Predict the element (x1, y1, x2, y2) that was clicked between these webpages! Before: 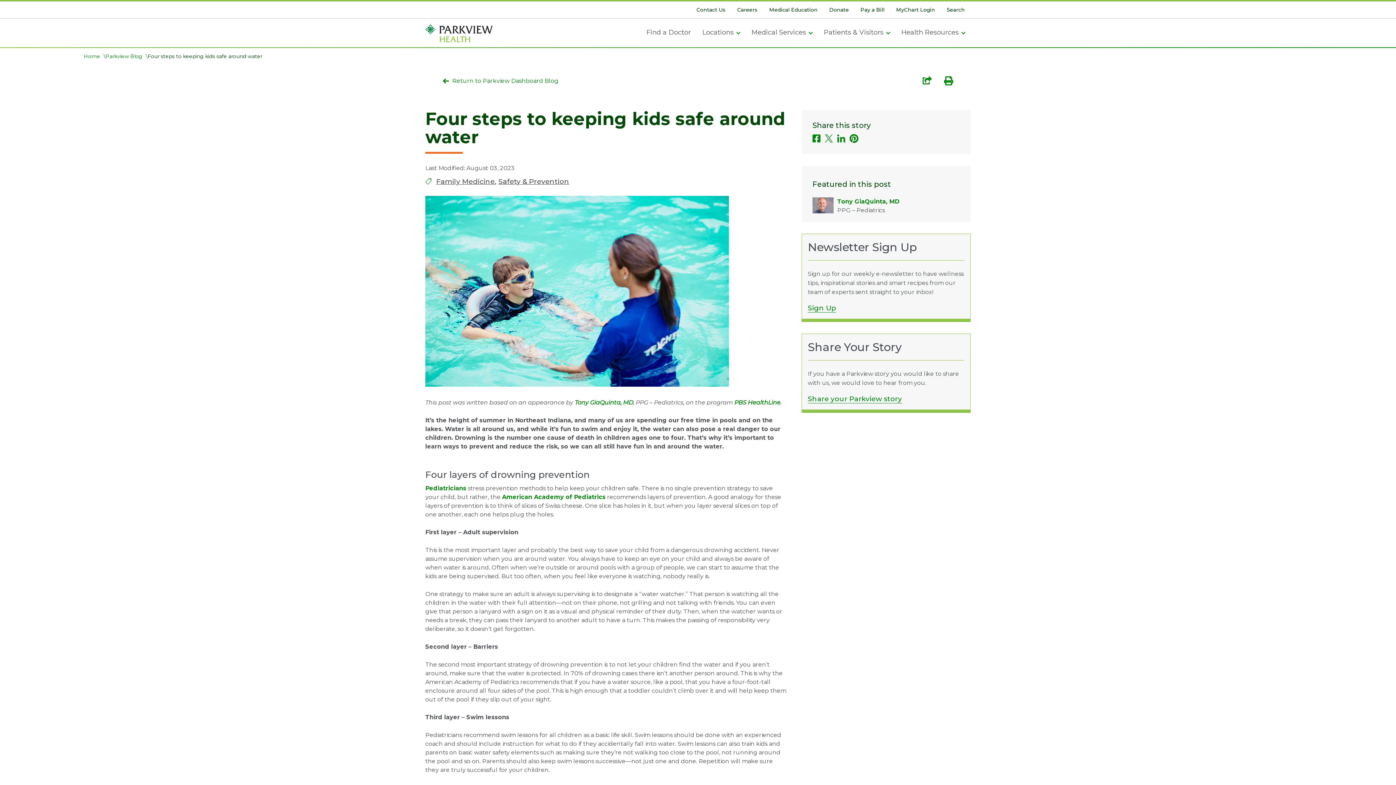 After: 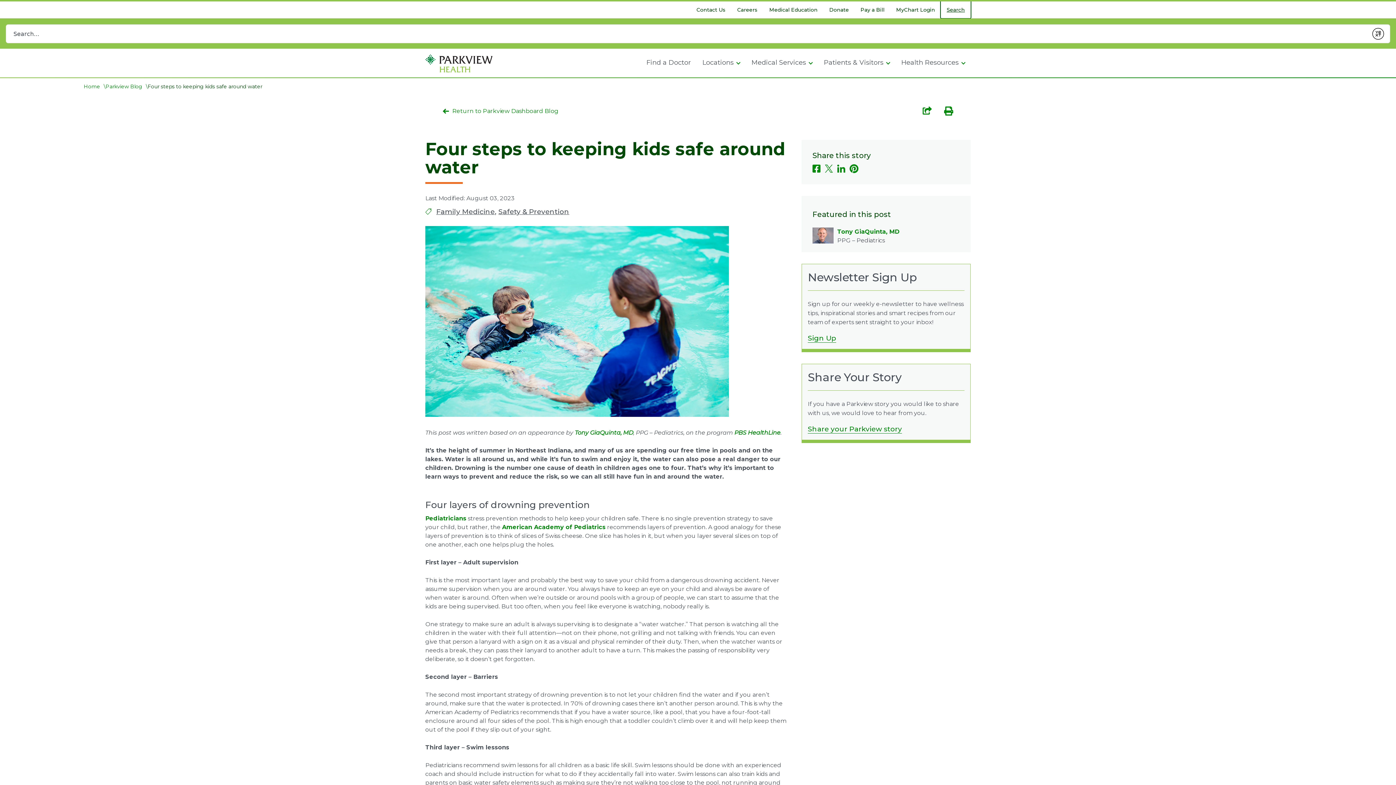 Action: label: Search bbox: (941, 0, 970, 18)